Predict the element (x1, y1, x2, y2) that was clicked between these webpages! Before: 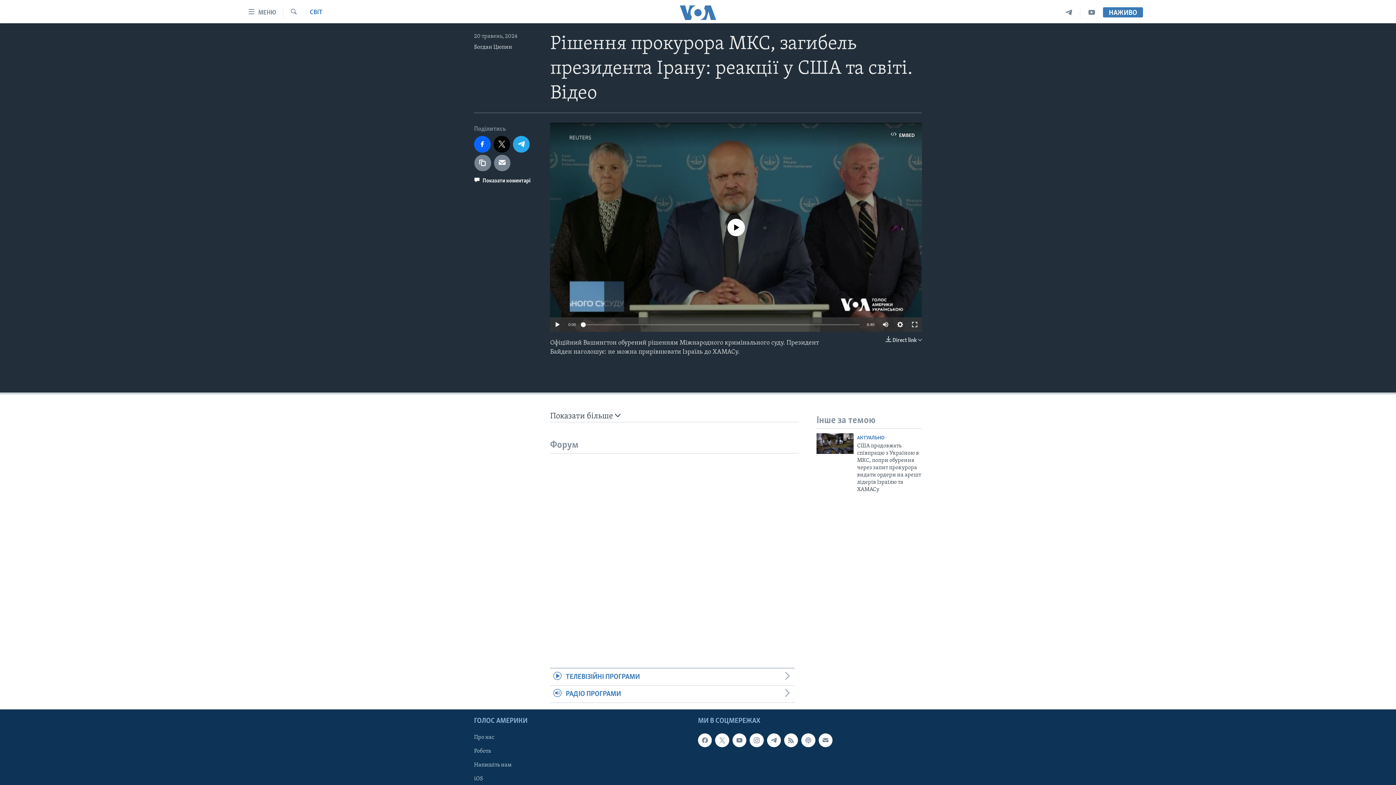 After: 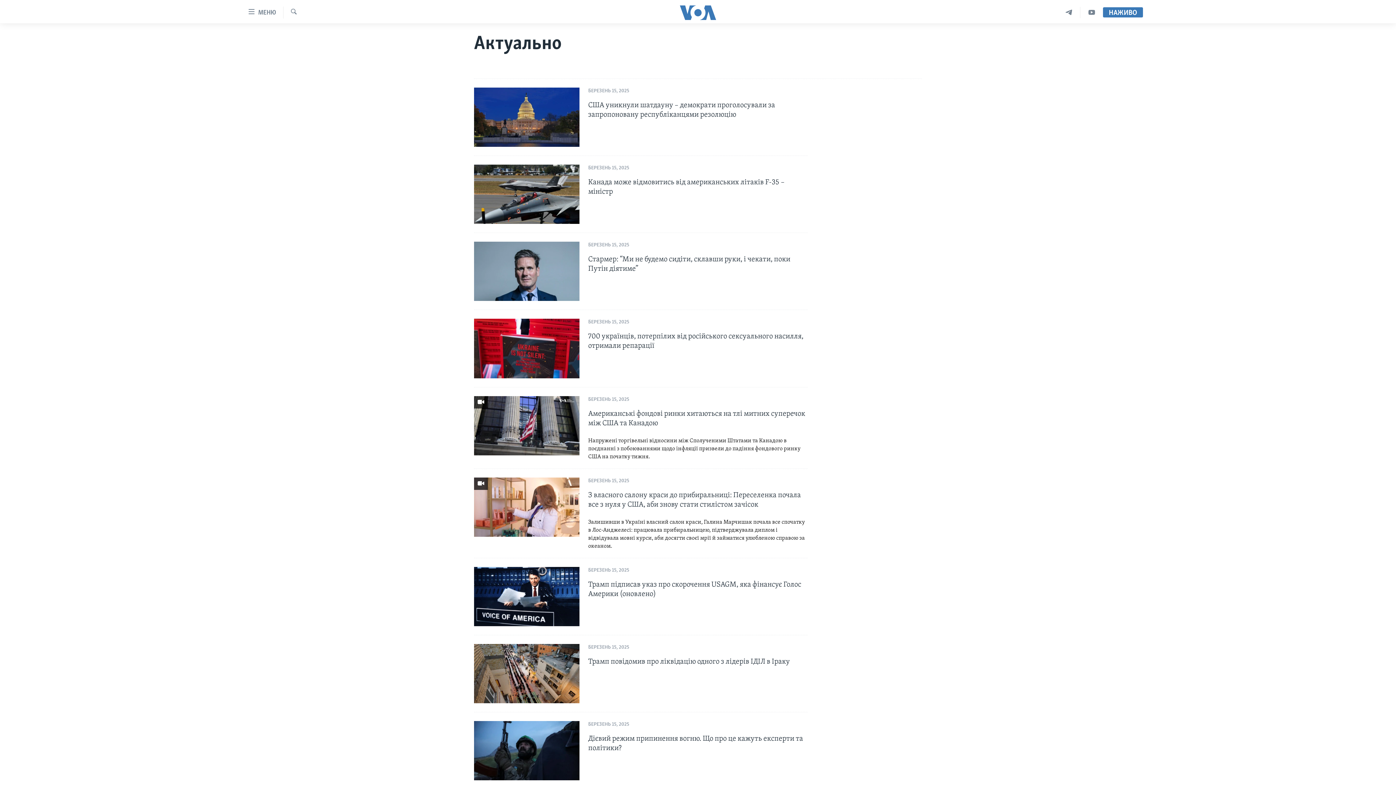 Action: label: АКТУАЛЬНО bbox: (857, 435, 884, 441)